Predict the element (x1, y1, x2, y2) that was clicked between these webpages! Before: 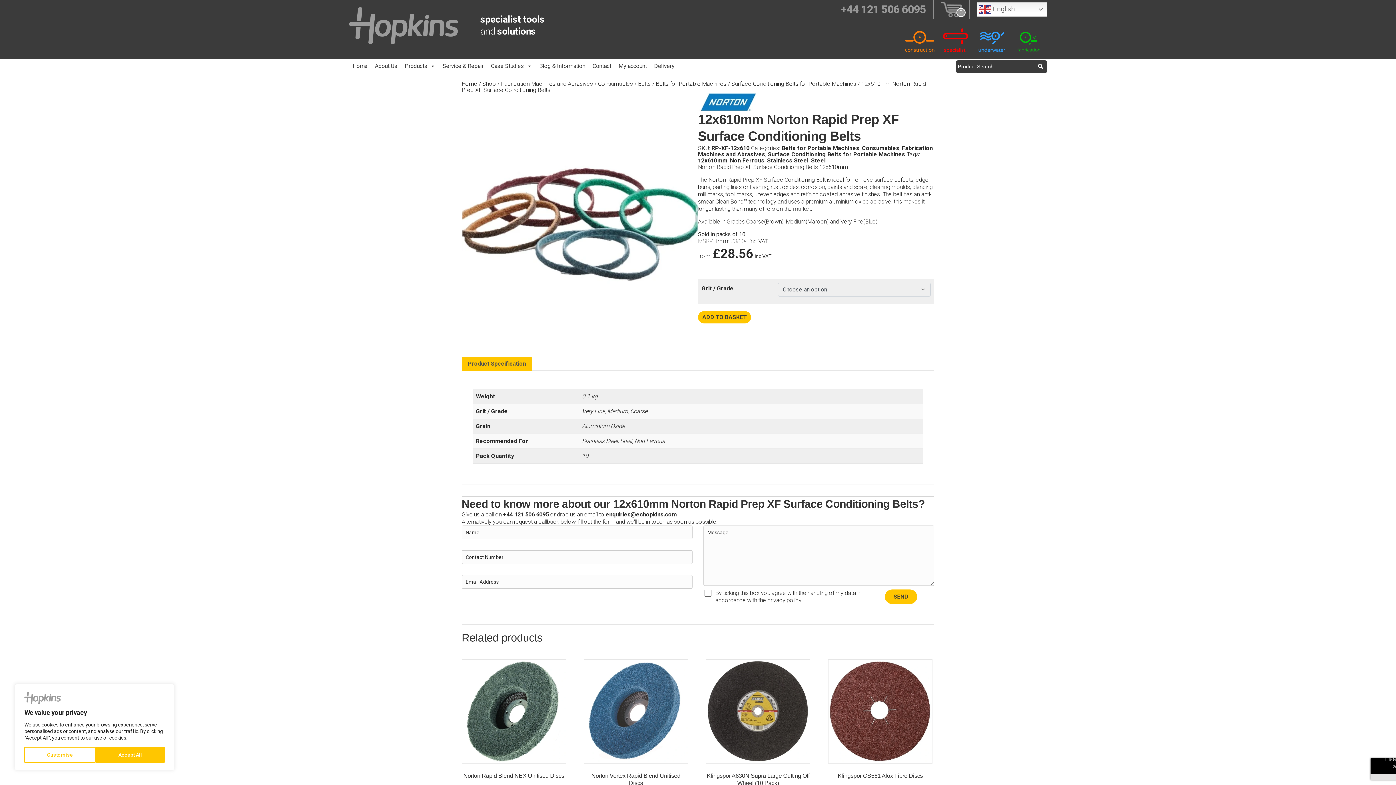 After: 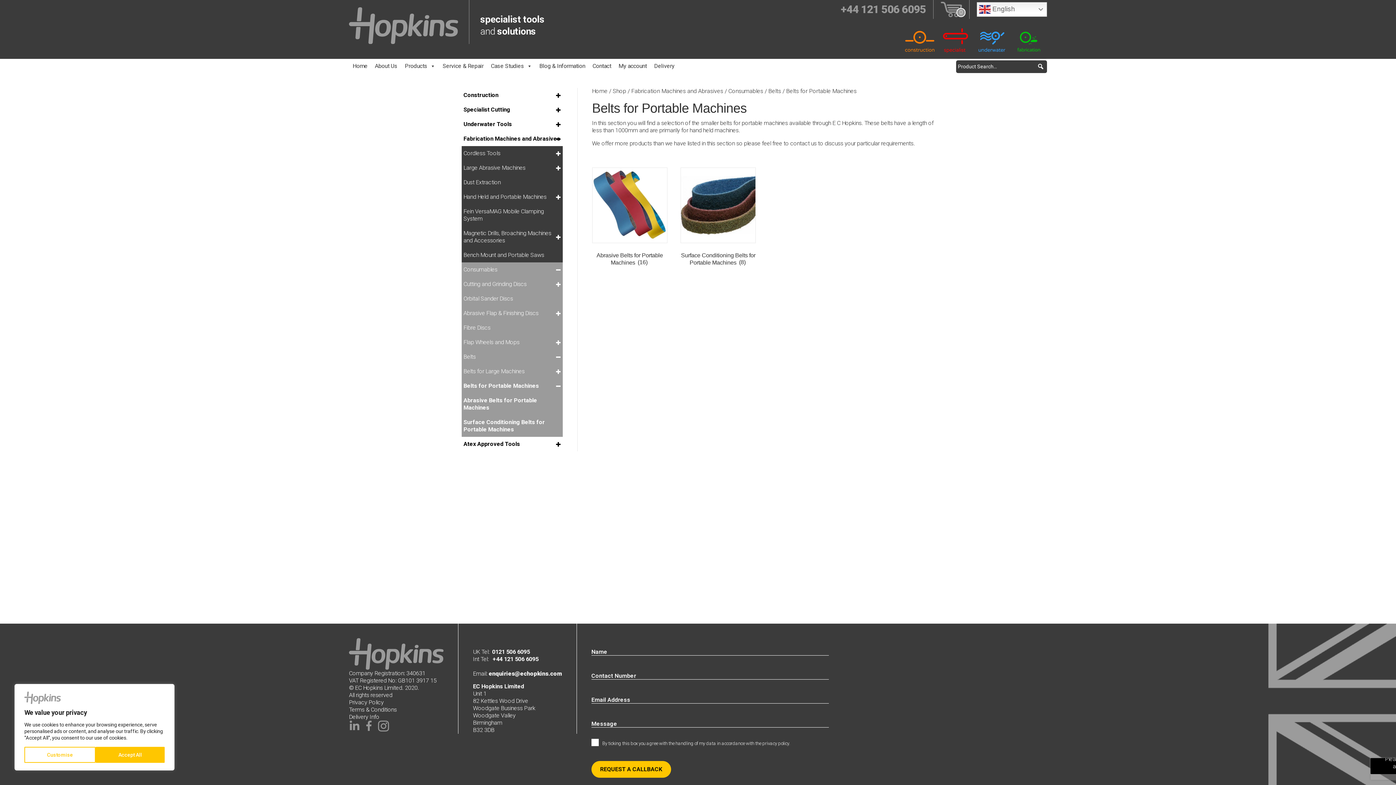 Action: label: Belts for Portable Machines bbox: (781, 144, 859, 151)